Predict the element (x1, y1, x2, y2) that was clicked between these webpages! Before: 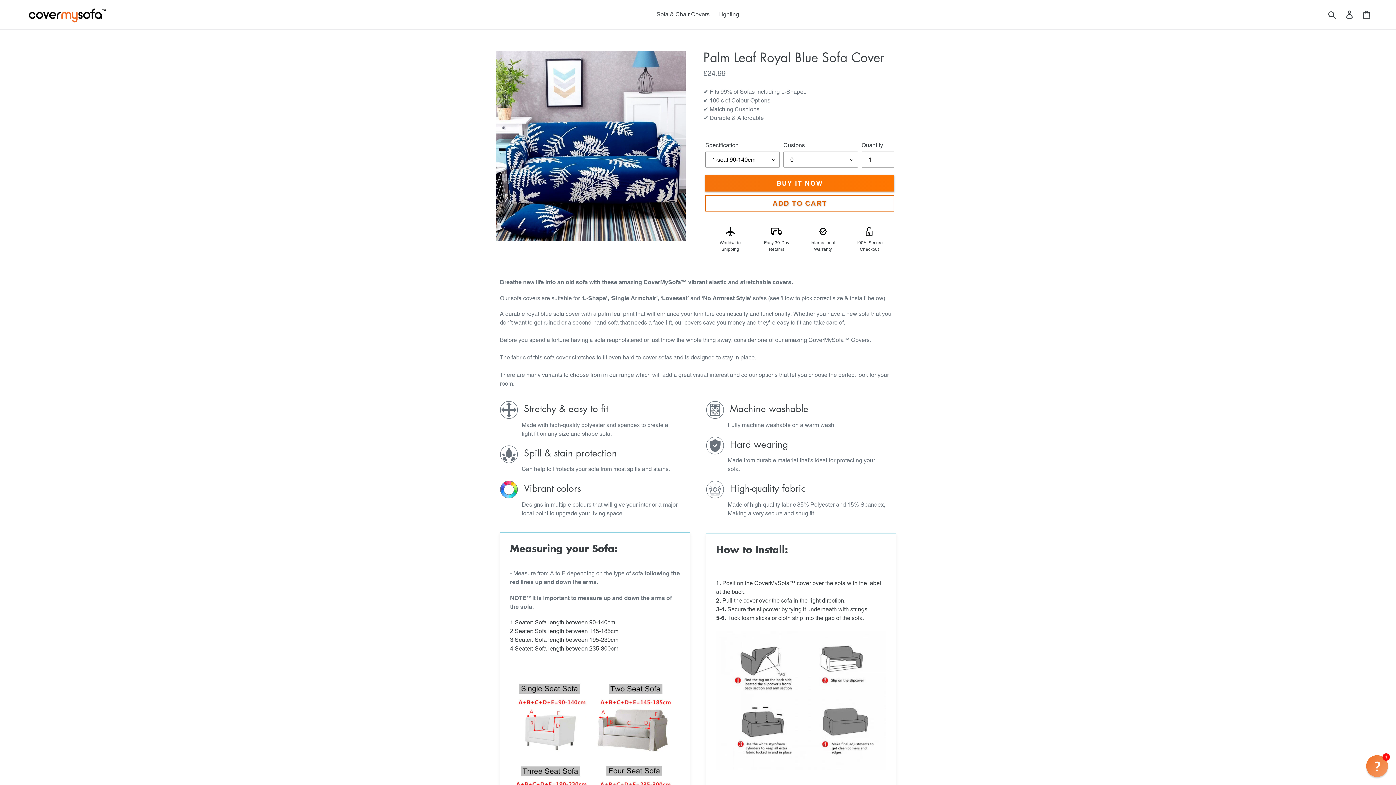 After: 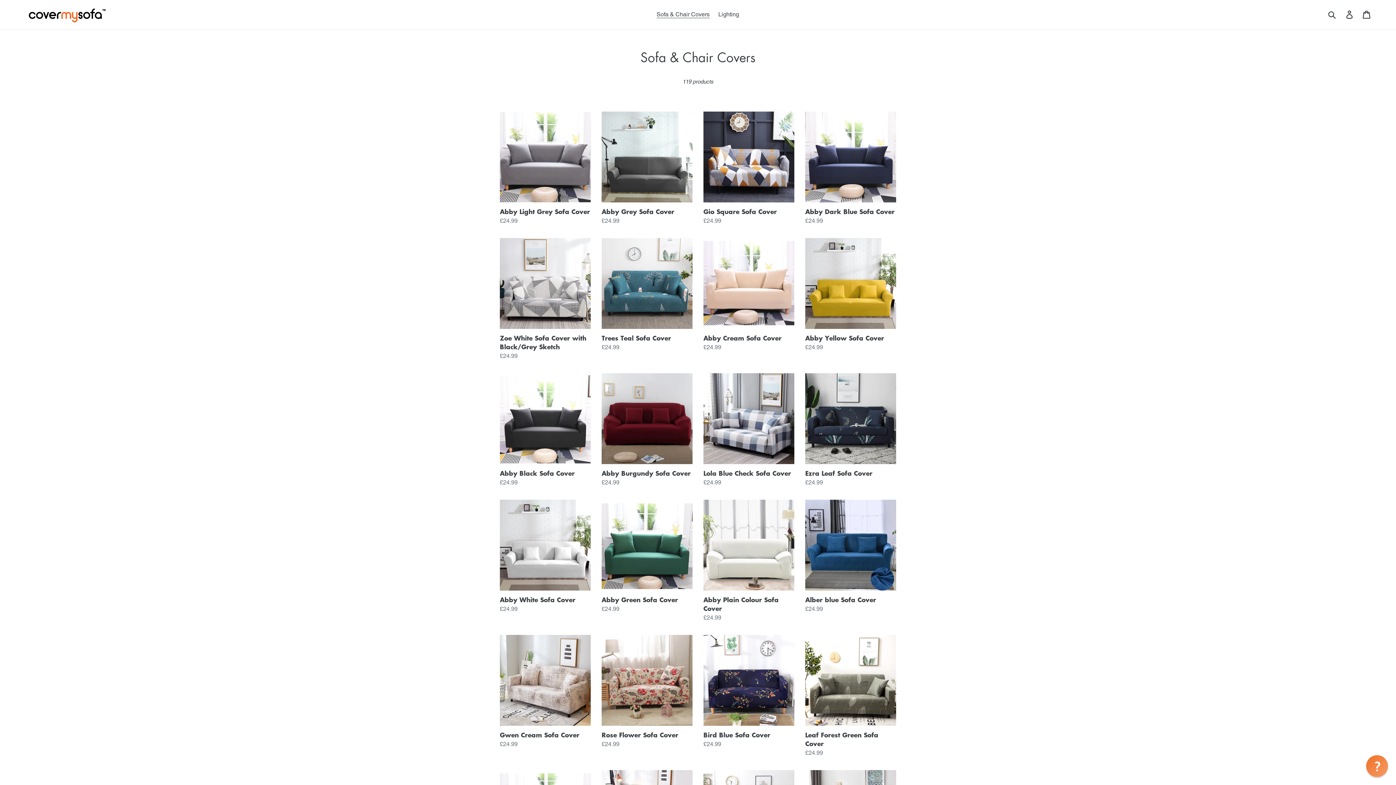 Action: label: Sofa & Chair Covers bbox: (653, 9, 713, 20)